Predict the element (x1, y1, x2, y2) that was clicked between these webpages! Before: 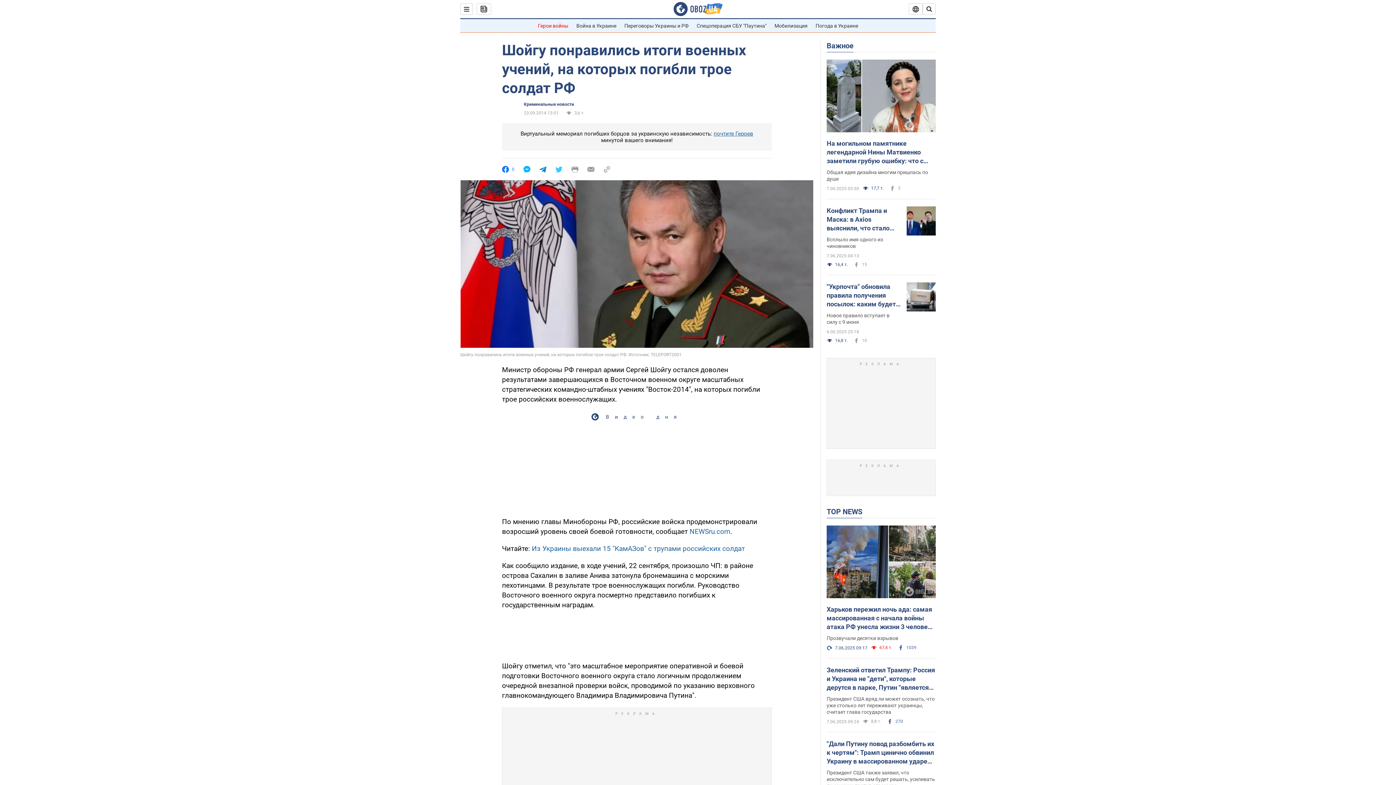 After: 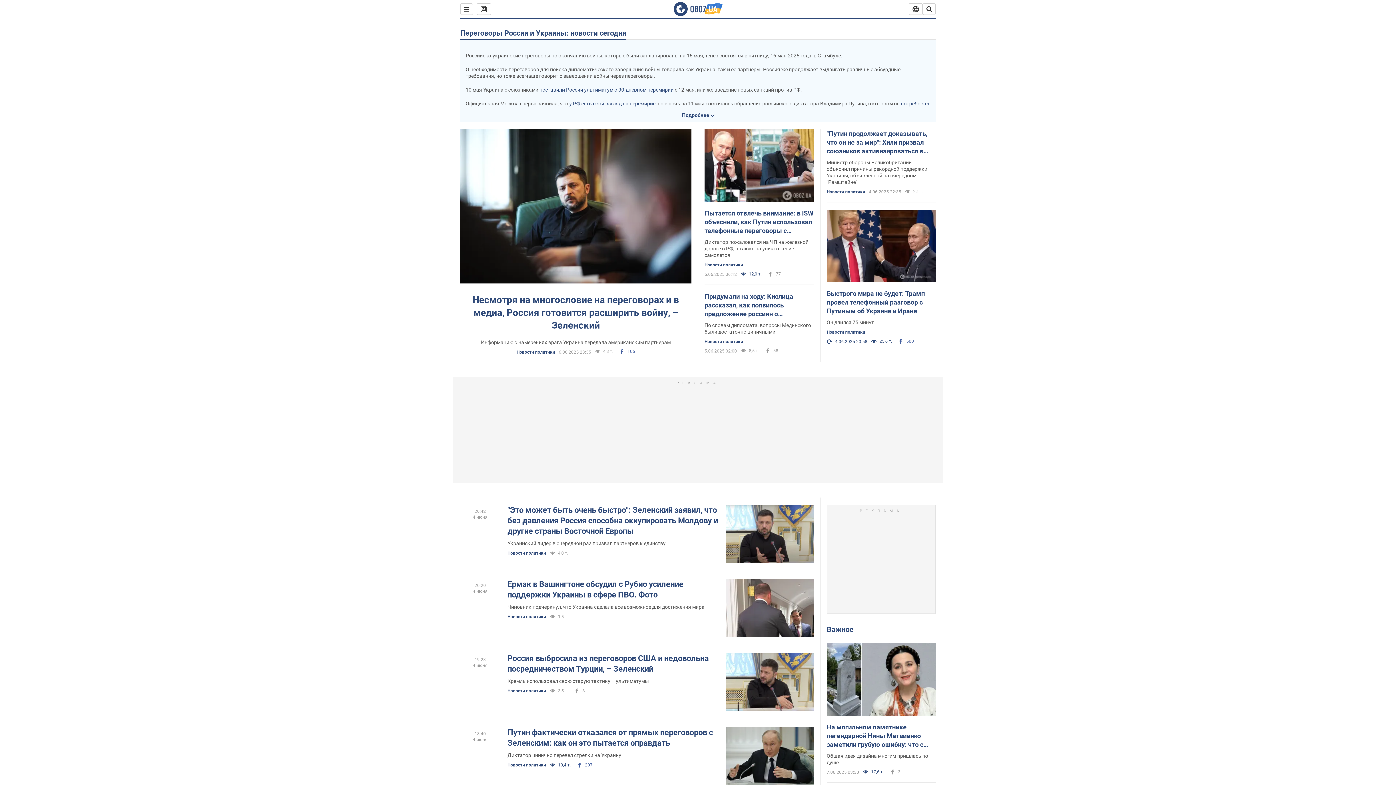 Action: bbox: (624, 22, 688, 28) label: Переговоры Украины и РФ